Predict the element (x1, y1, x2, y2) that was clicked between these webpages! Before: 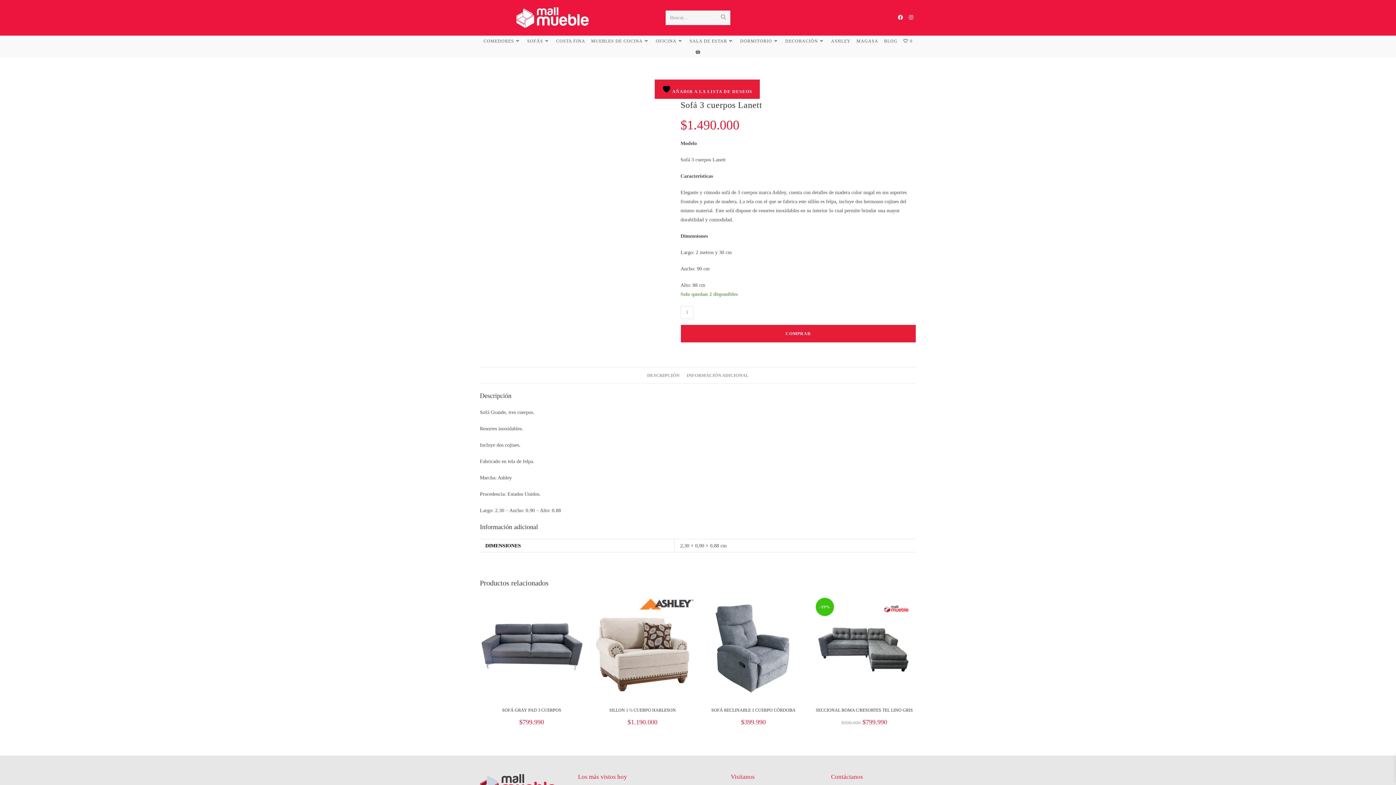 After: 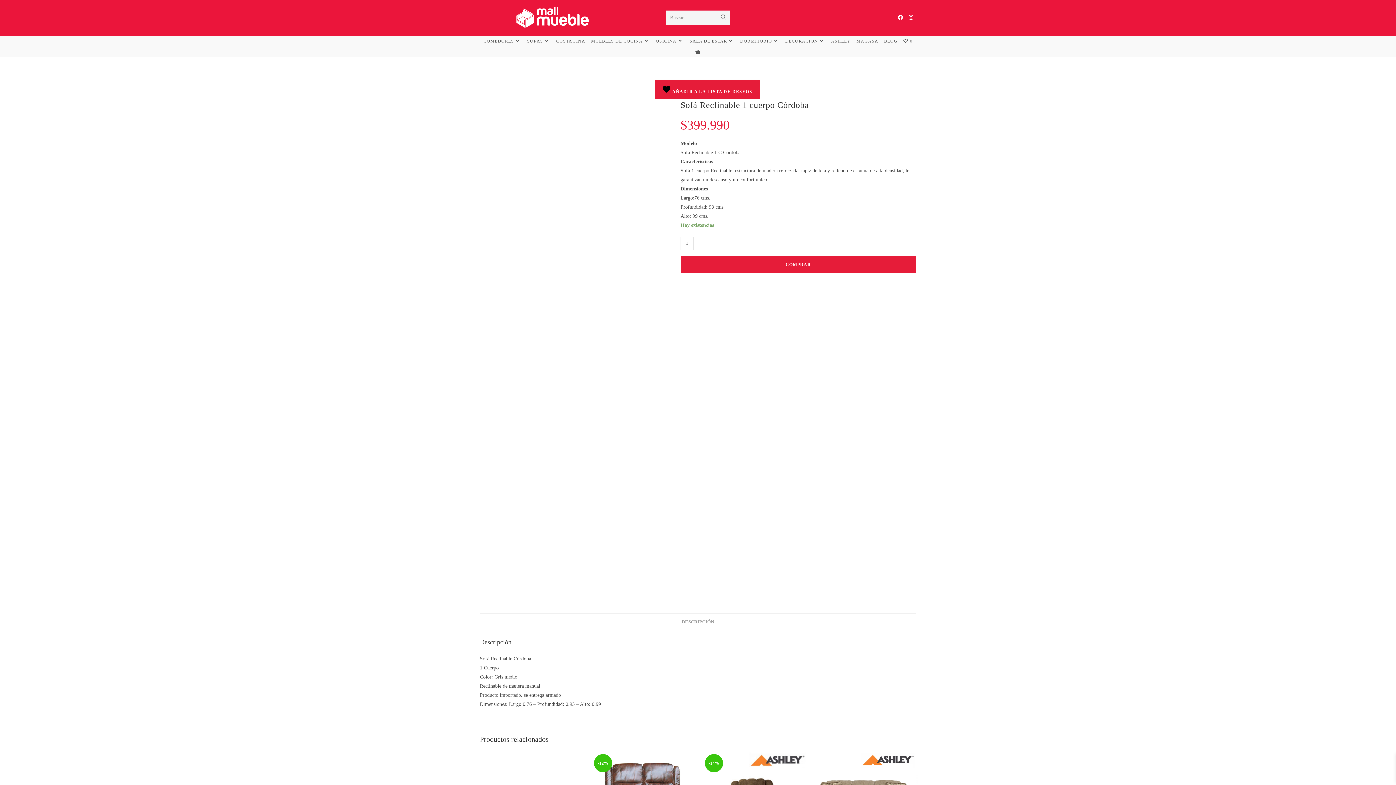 Action: bbox: (700, 643, 806, 649)